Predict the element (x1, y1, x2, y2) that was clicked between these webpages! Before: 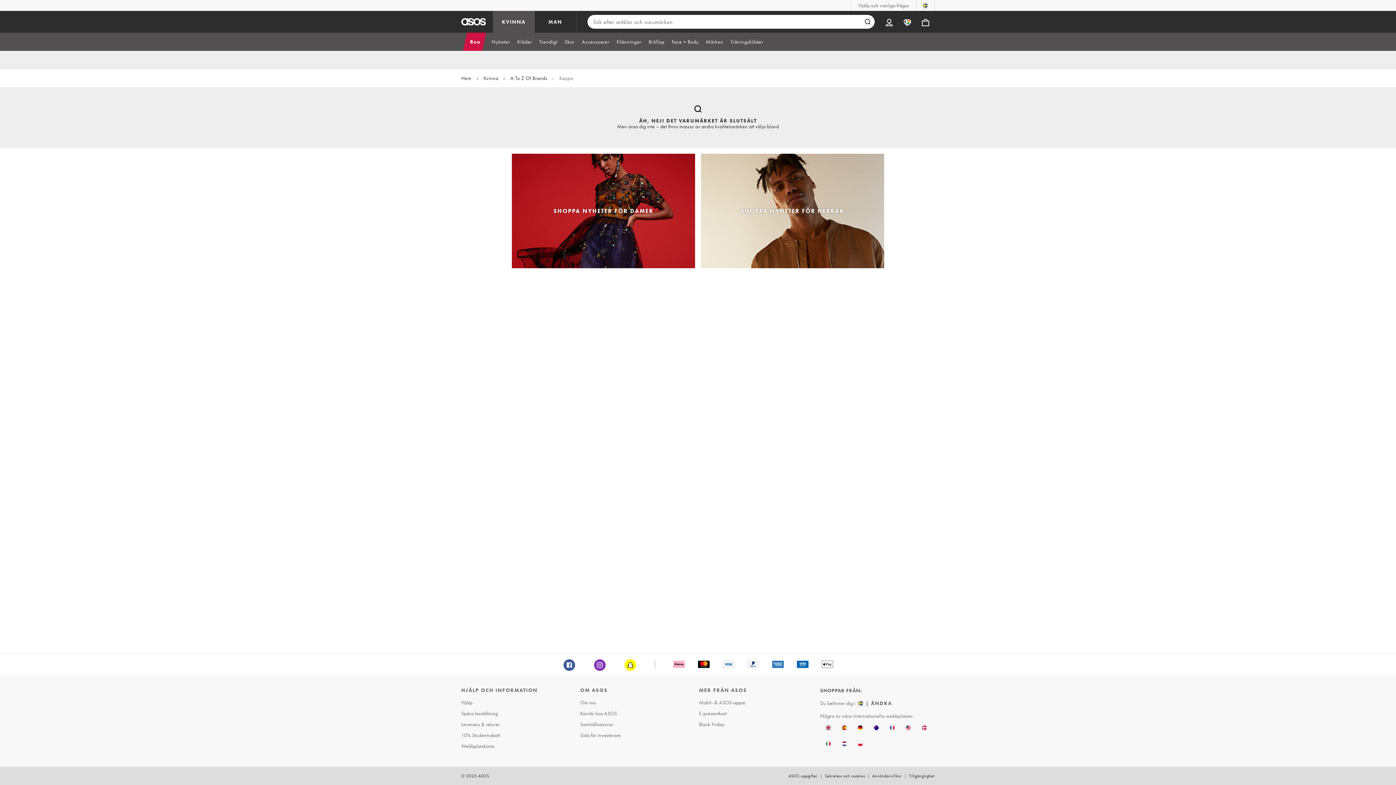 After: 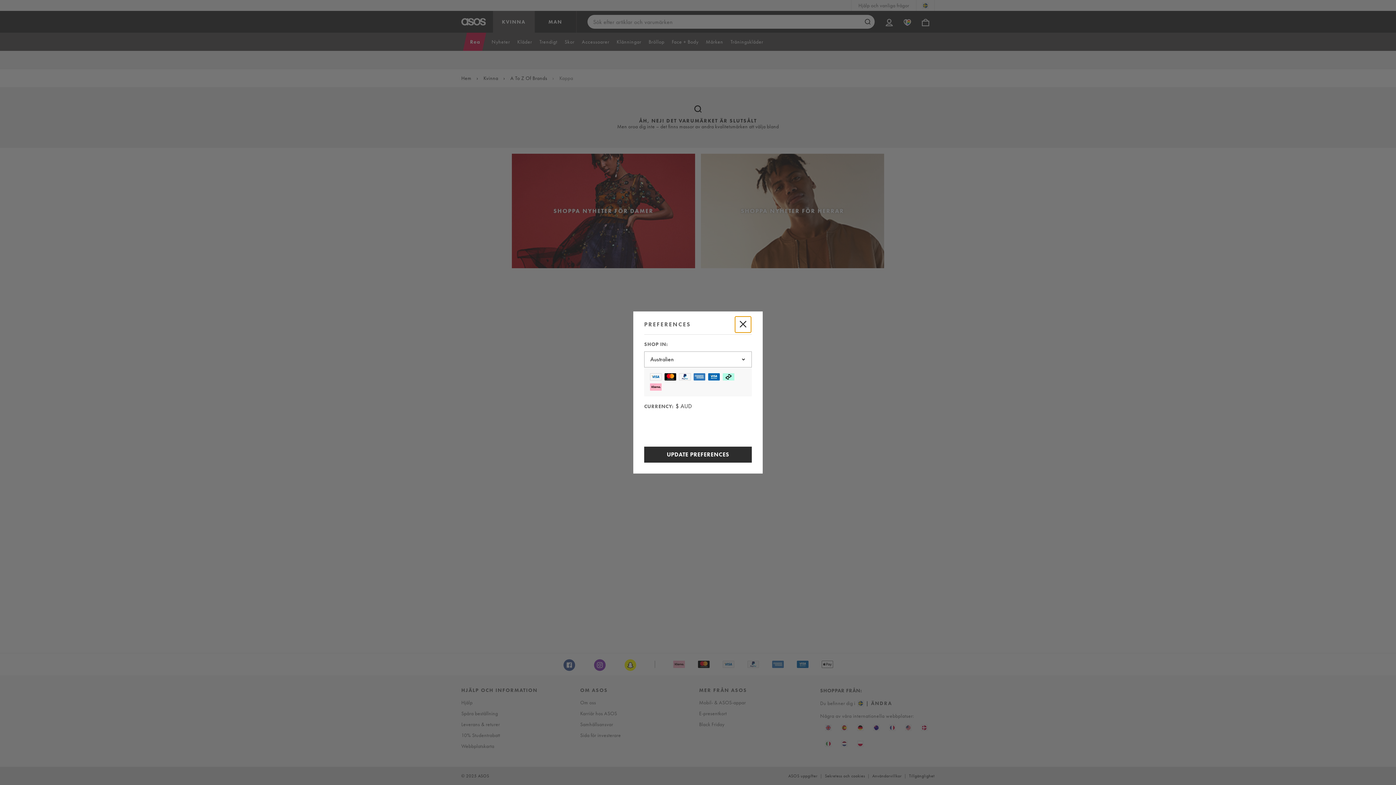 Action: bbox: (868, 720, 884, 736)